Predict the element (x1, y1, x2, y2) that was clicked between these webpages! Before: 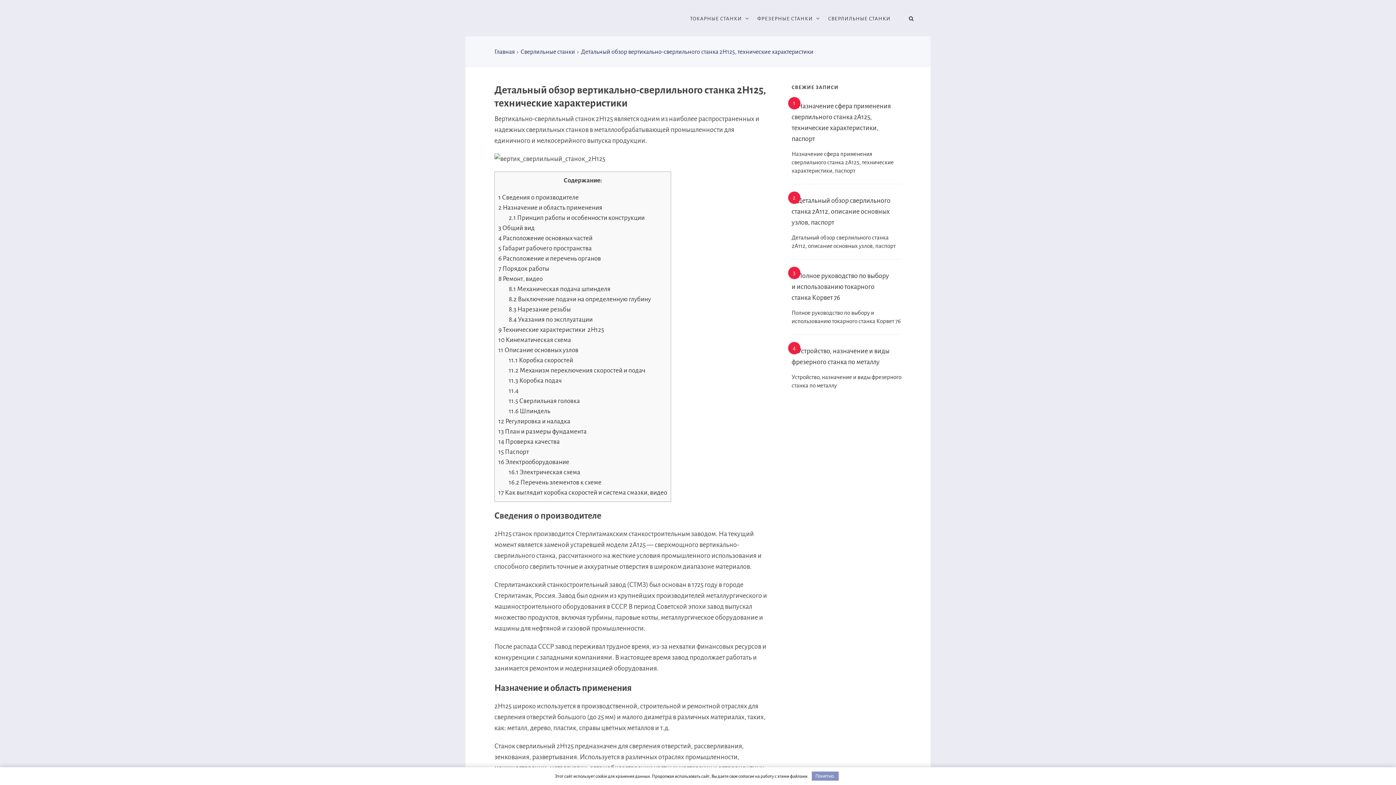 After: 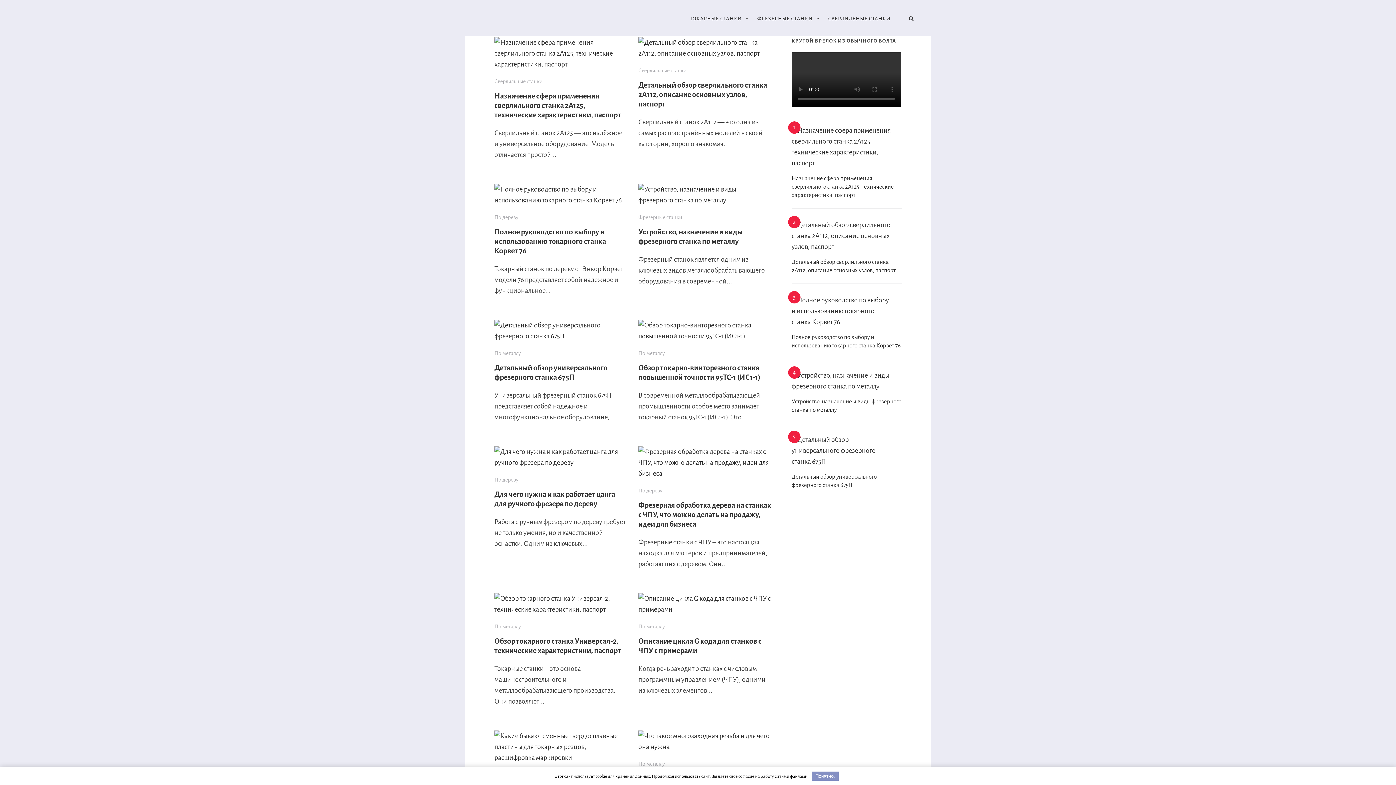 Action: label: Все о станках bbox: (494, 8, 603, 29)